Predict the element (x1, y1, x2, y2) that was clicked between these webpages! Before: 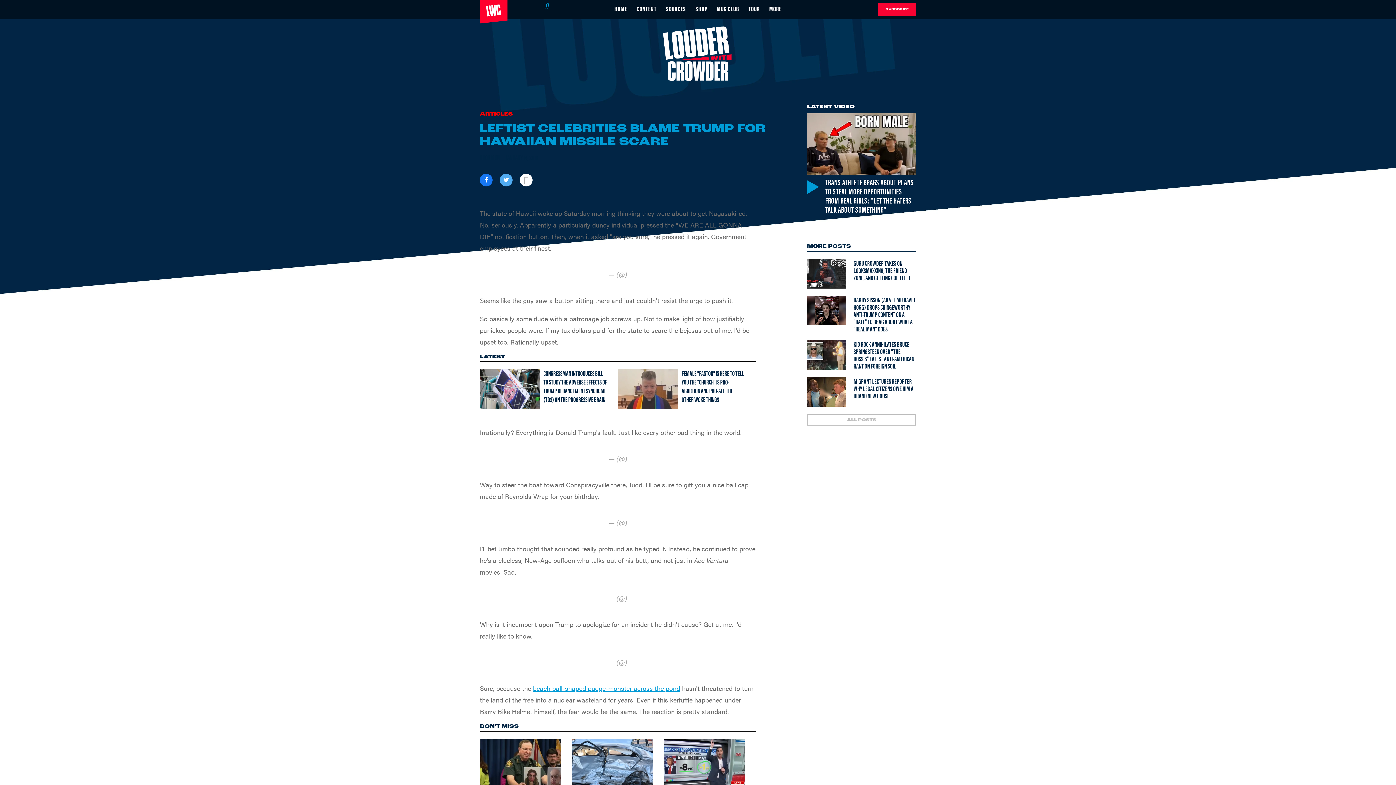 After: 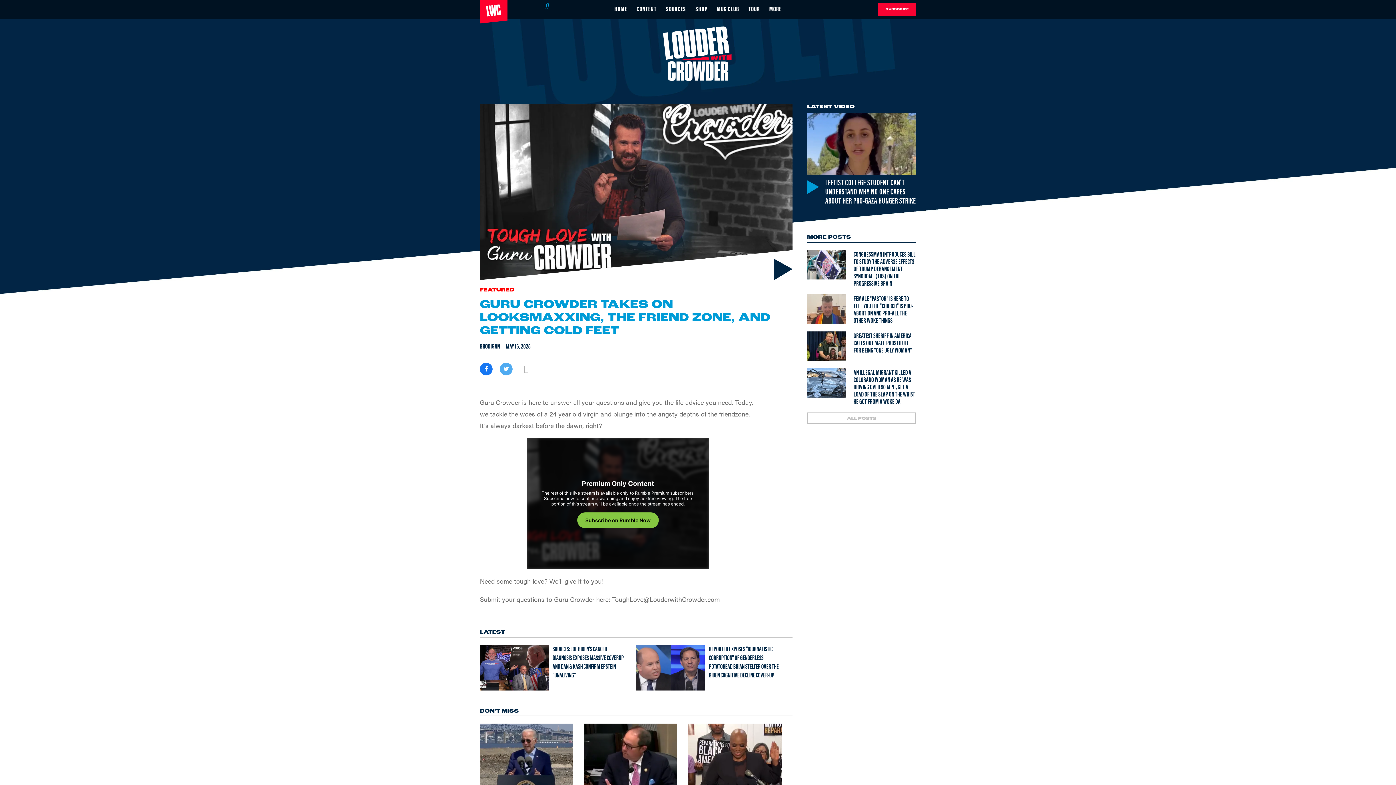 Action: bbox: (853, 258, 911, 282) label: Guru Crowder Takes on Looksmaxxing, The Friend Zone, and Getting Cold Feet